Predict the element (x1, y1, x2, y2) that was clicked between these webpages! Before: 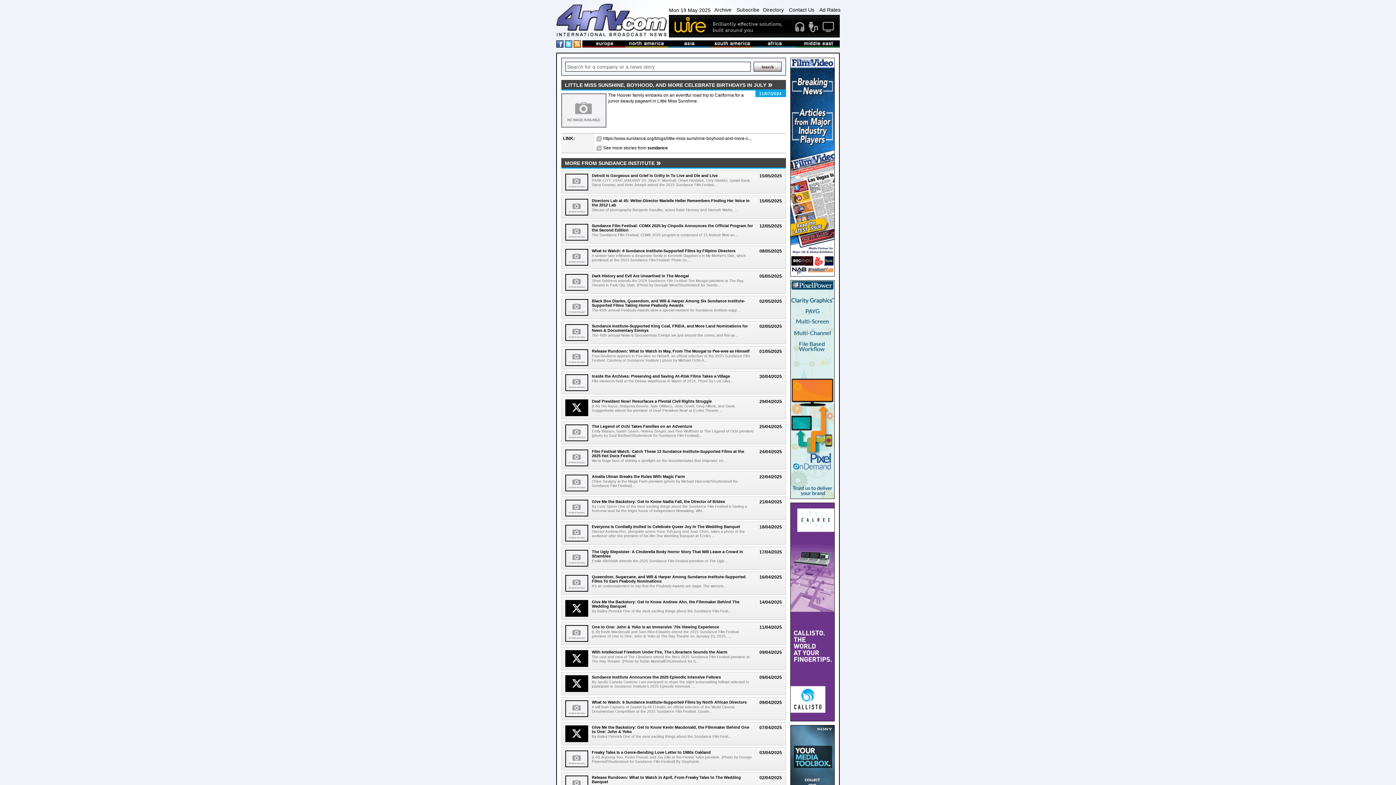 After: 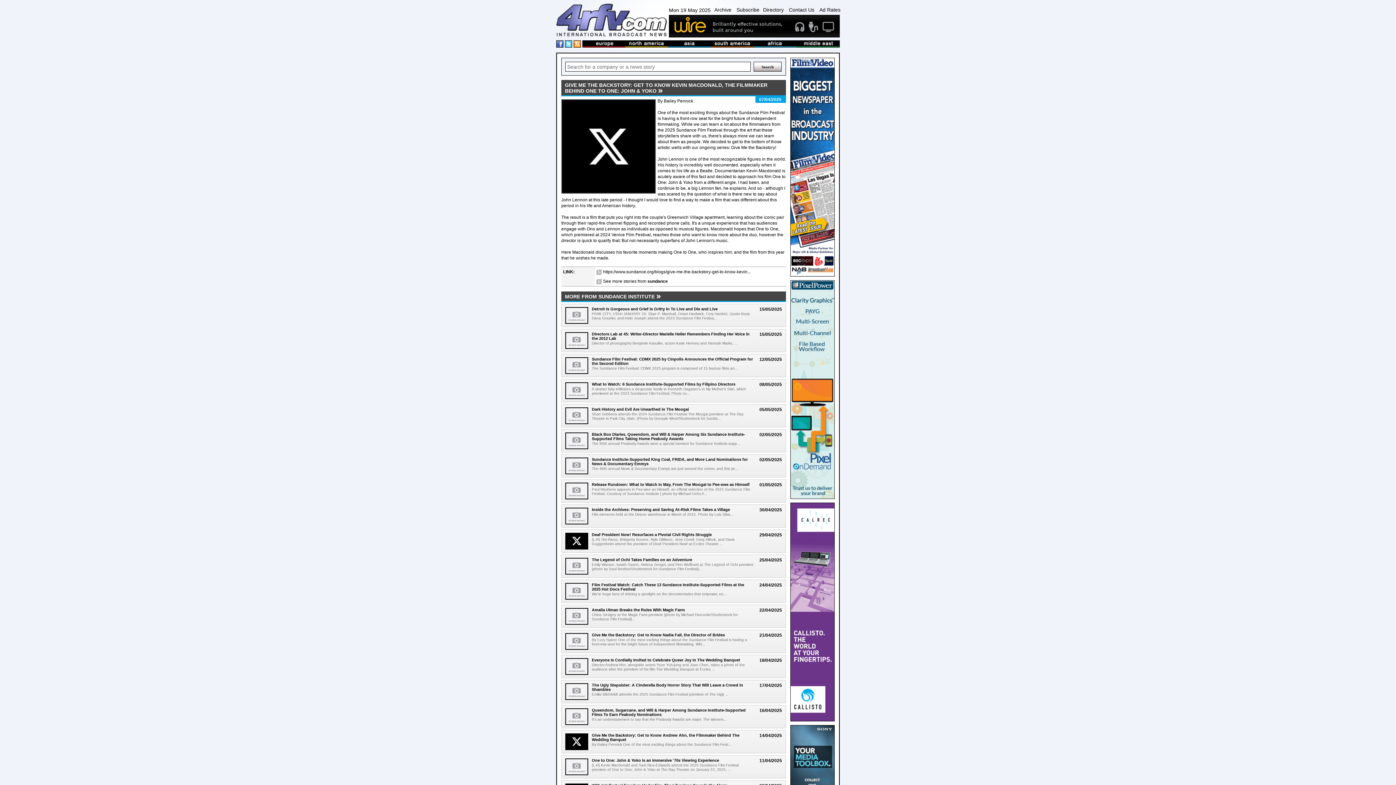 Action: bbox: (565, 725, 588, 742)